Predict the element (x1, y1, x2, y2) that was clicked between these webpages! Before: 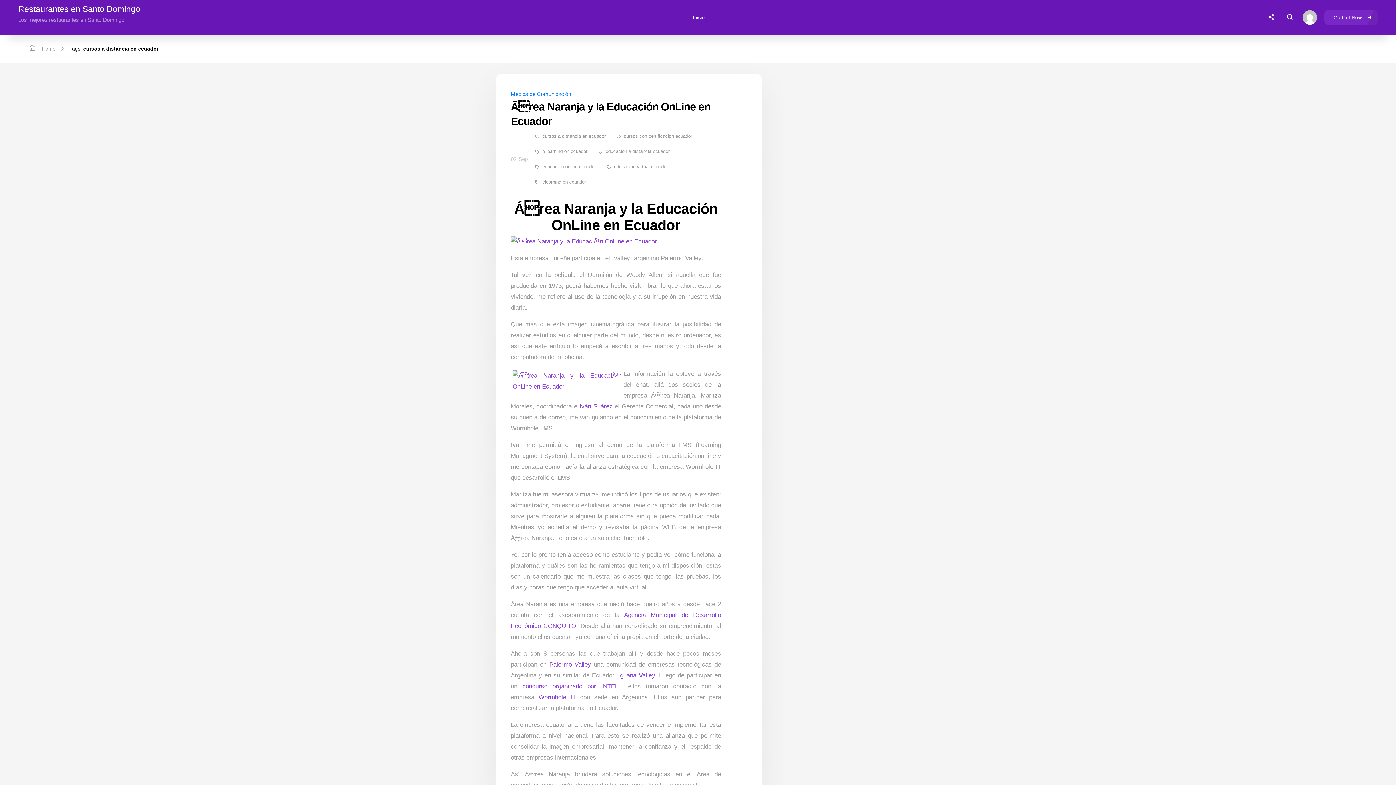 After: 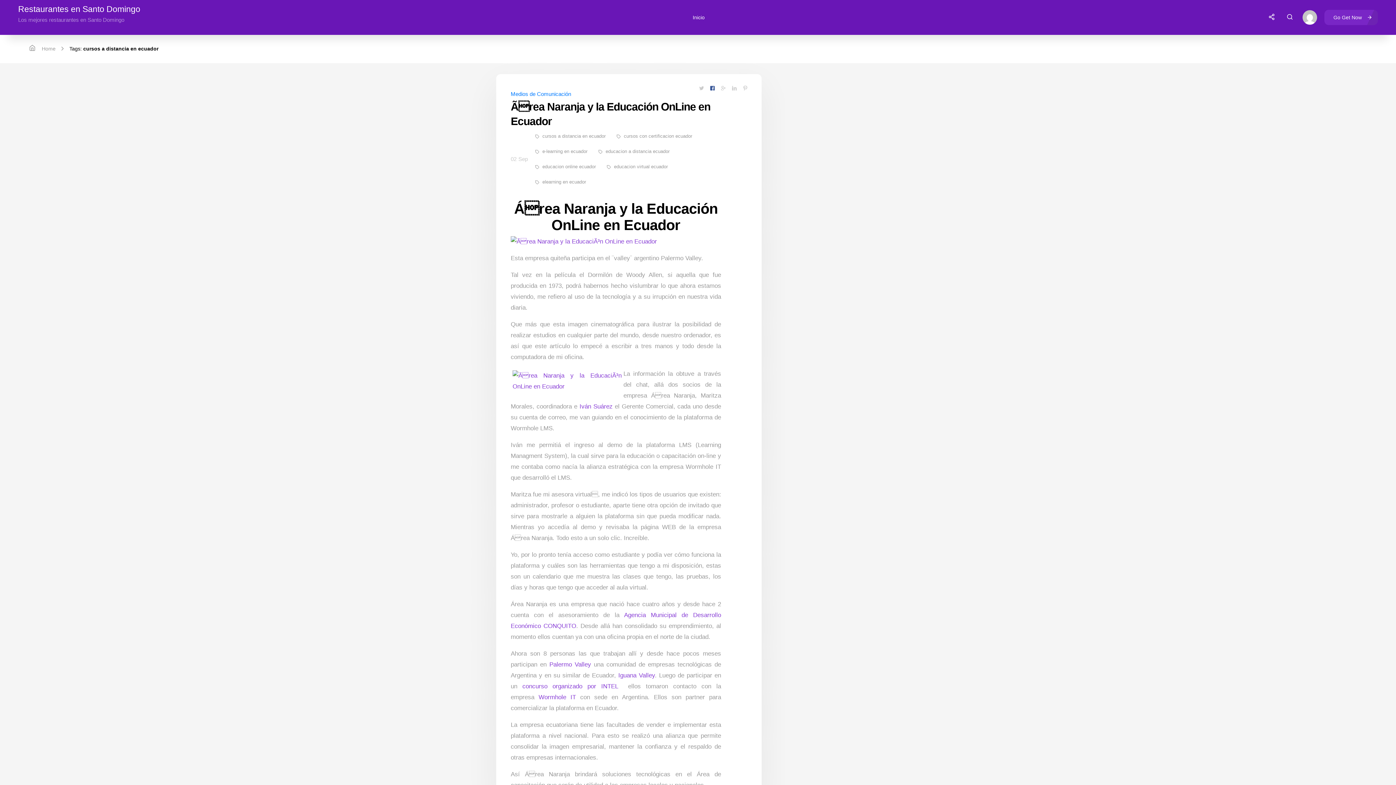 Action: bbox: (707, 83, 718, 97)